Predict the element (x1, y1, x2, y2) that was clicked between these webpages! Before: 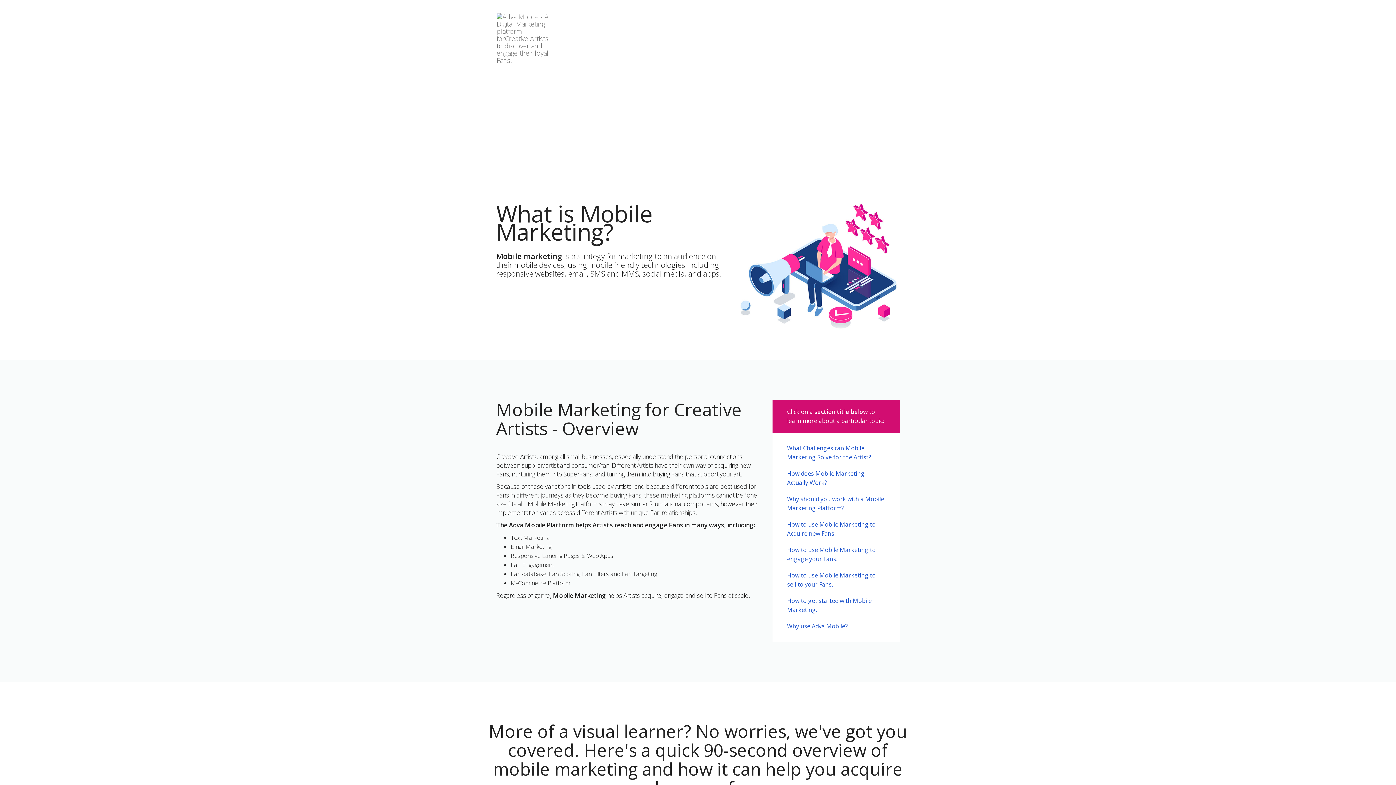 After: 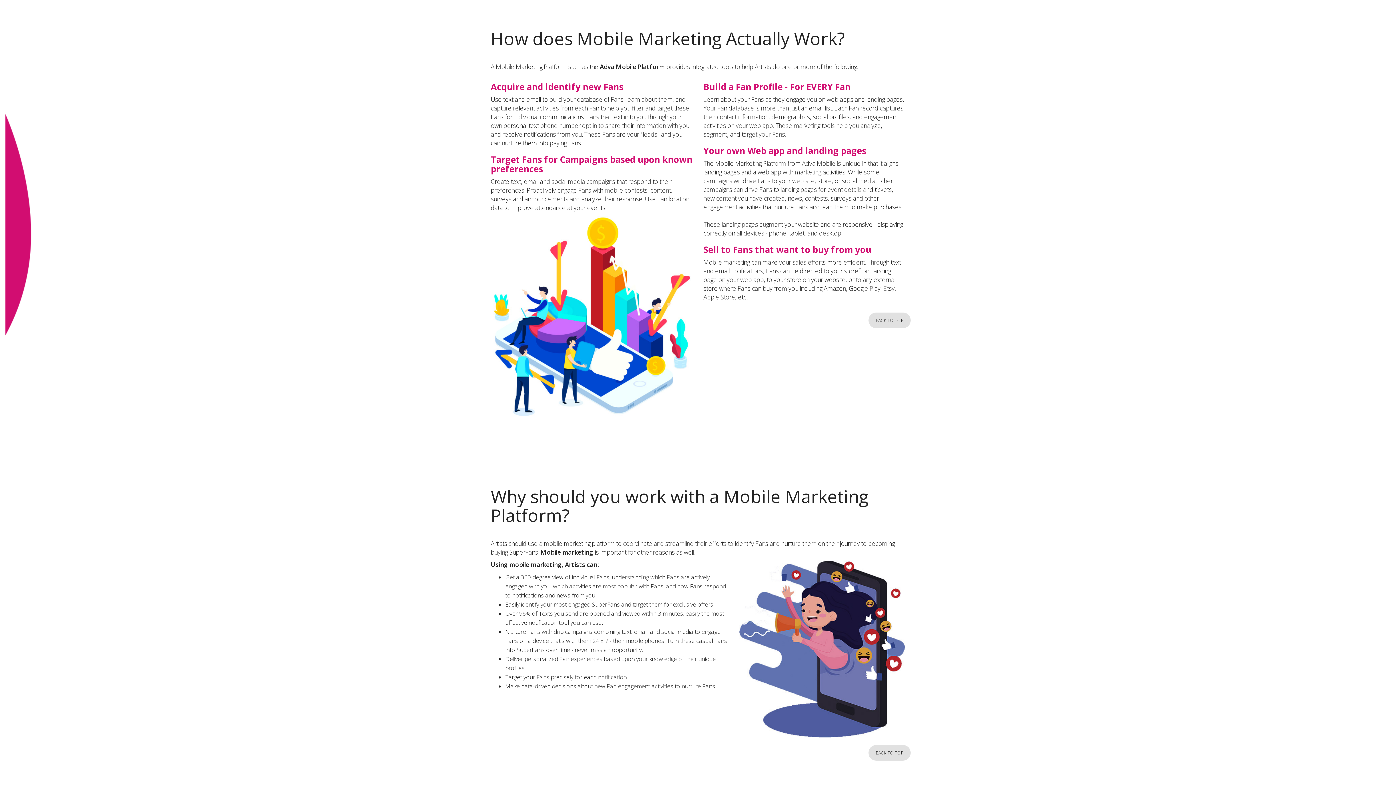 Action: label: How does Mobile Marketing Actually Work? bbox: (772, 465, 900, 491)